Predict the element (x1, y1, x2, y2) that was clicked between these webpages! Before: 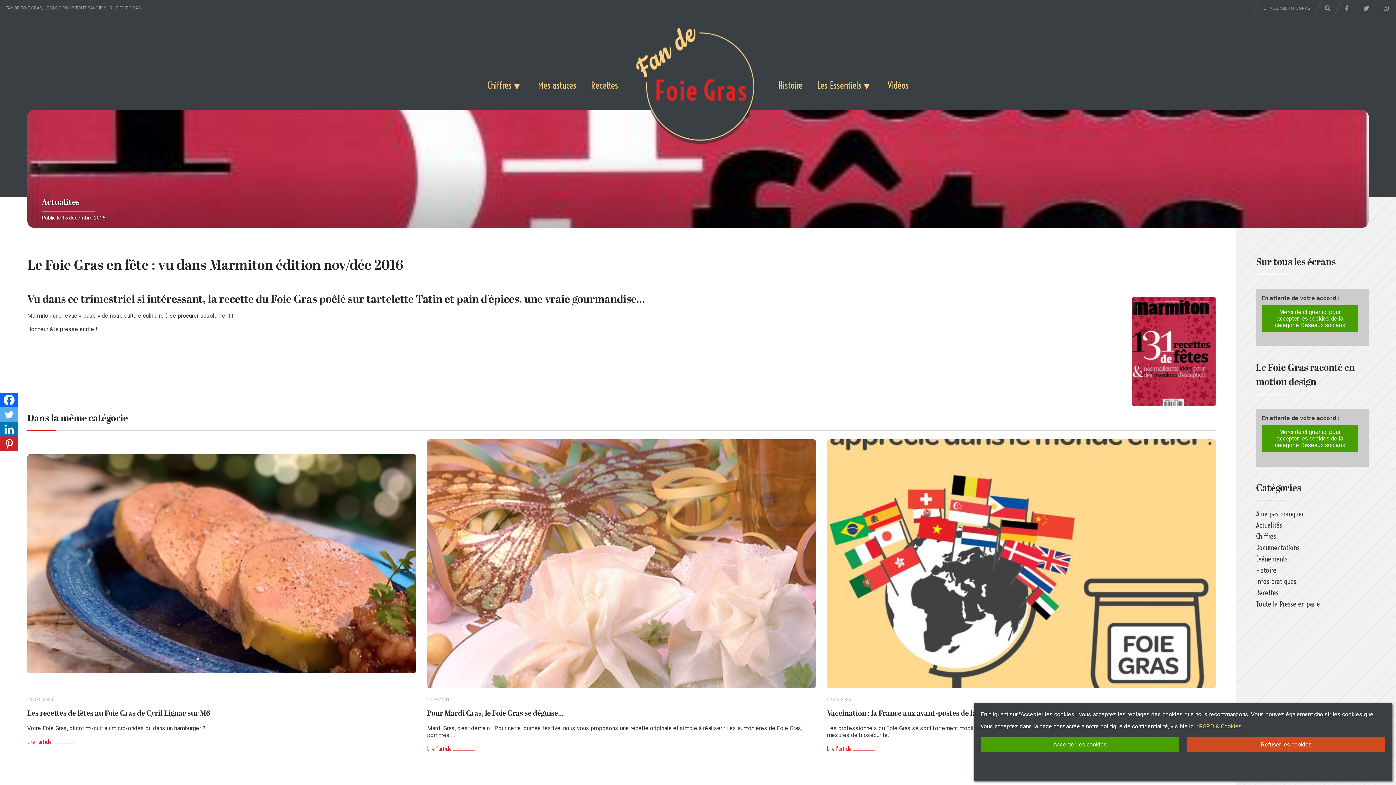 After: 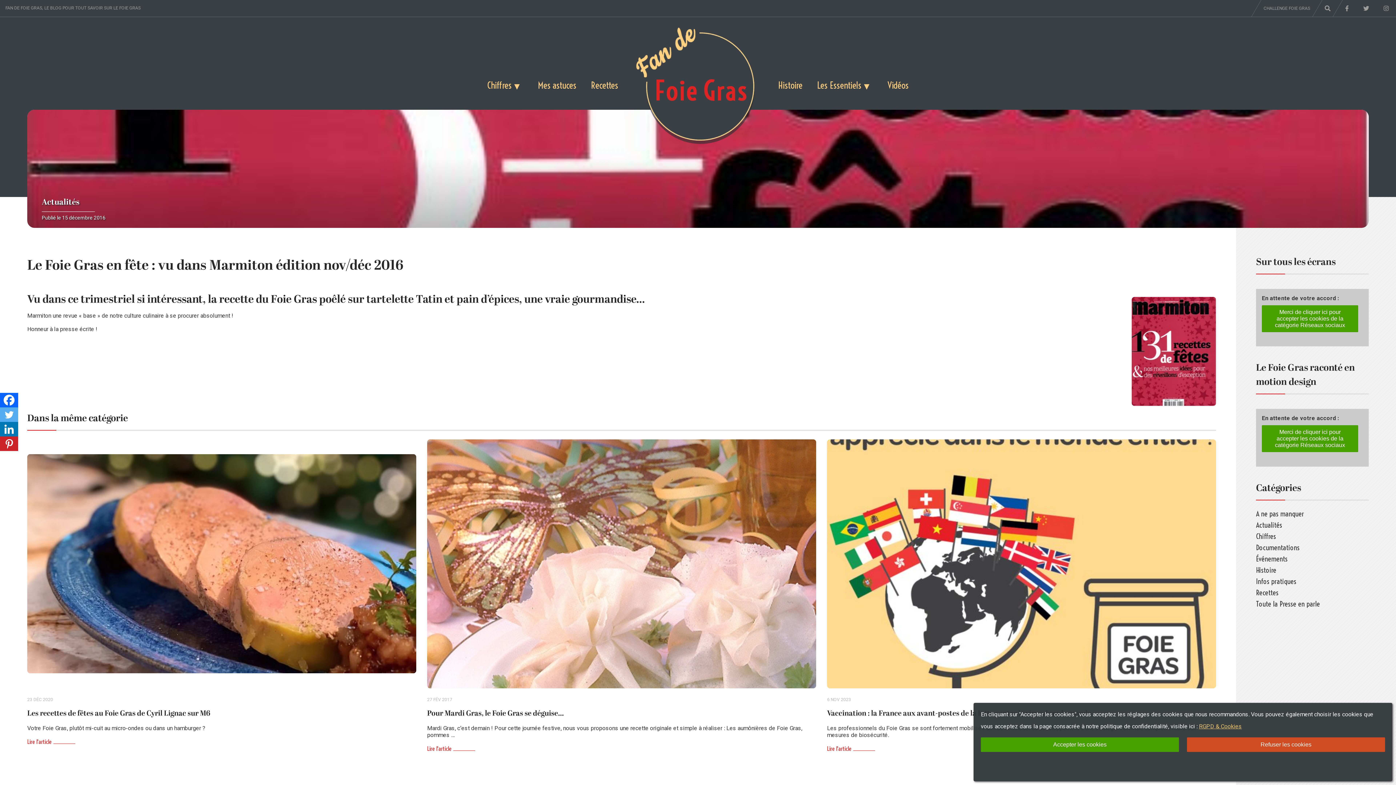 Action: label: Twitter bbox: (0, 407, 18, 422)